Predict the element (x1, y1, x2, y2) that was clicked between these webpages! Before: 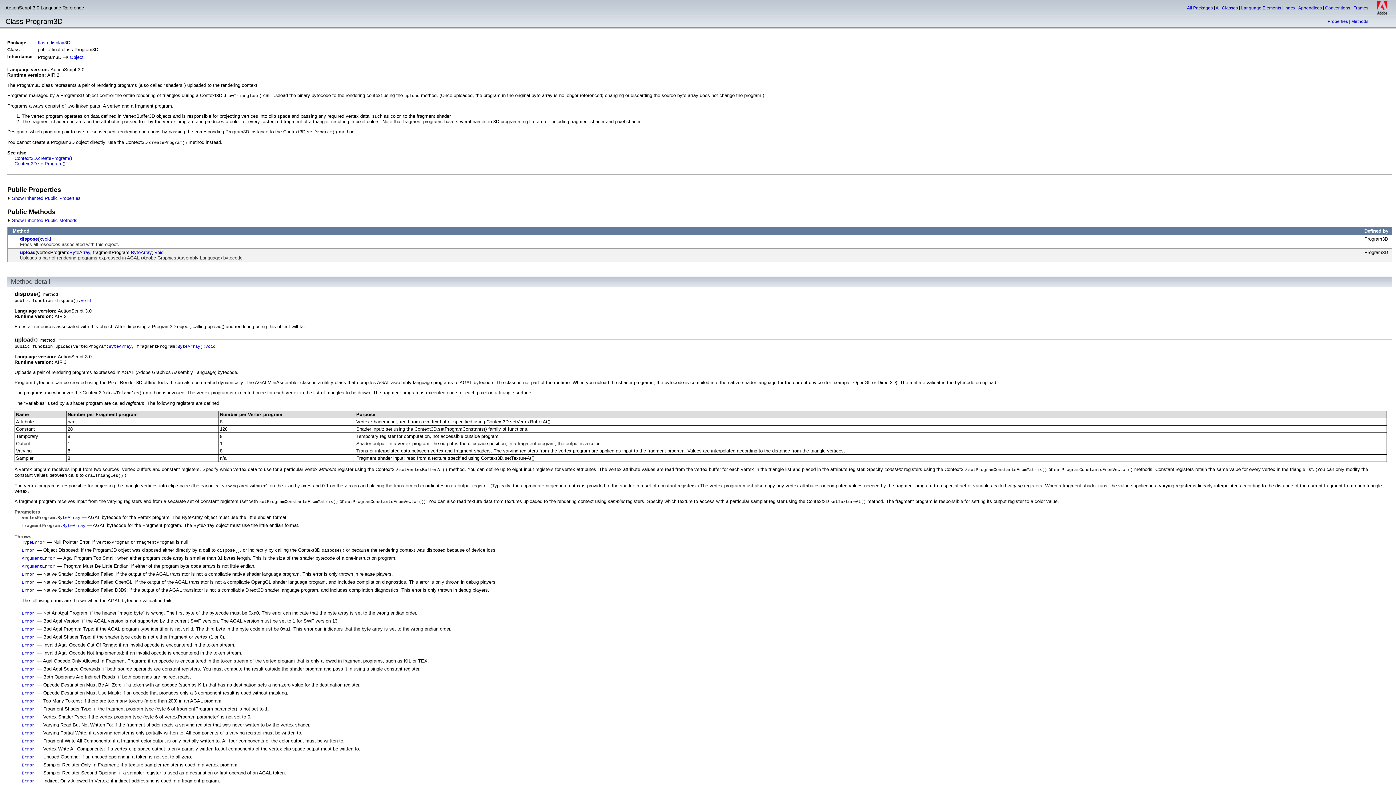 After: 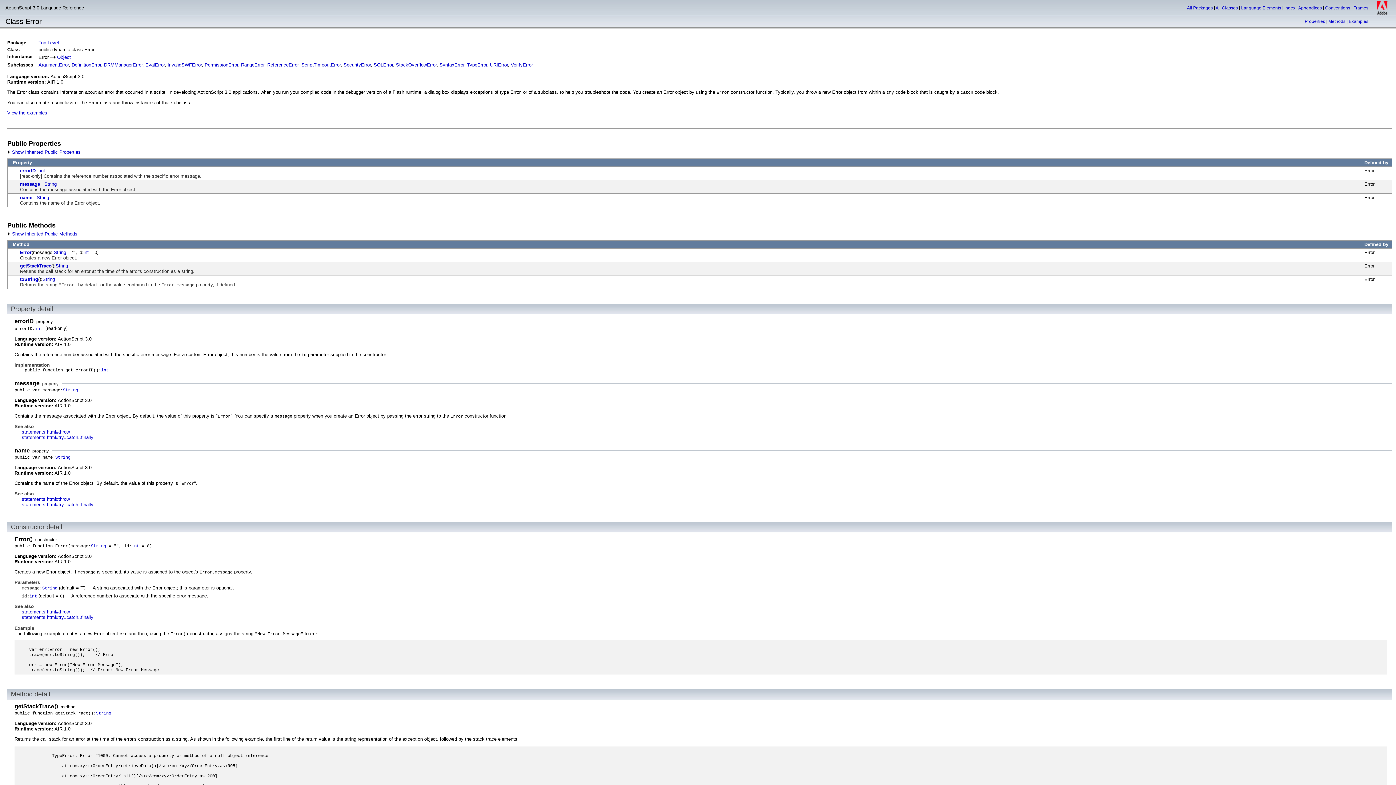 Action: bbox: (21, 723, 34, 728) label: Error